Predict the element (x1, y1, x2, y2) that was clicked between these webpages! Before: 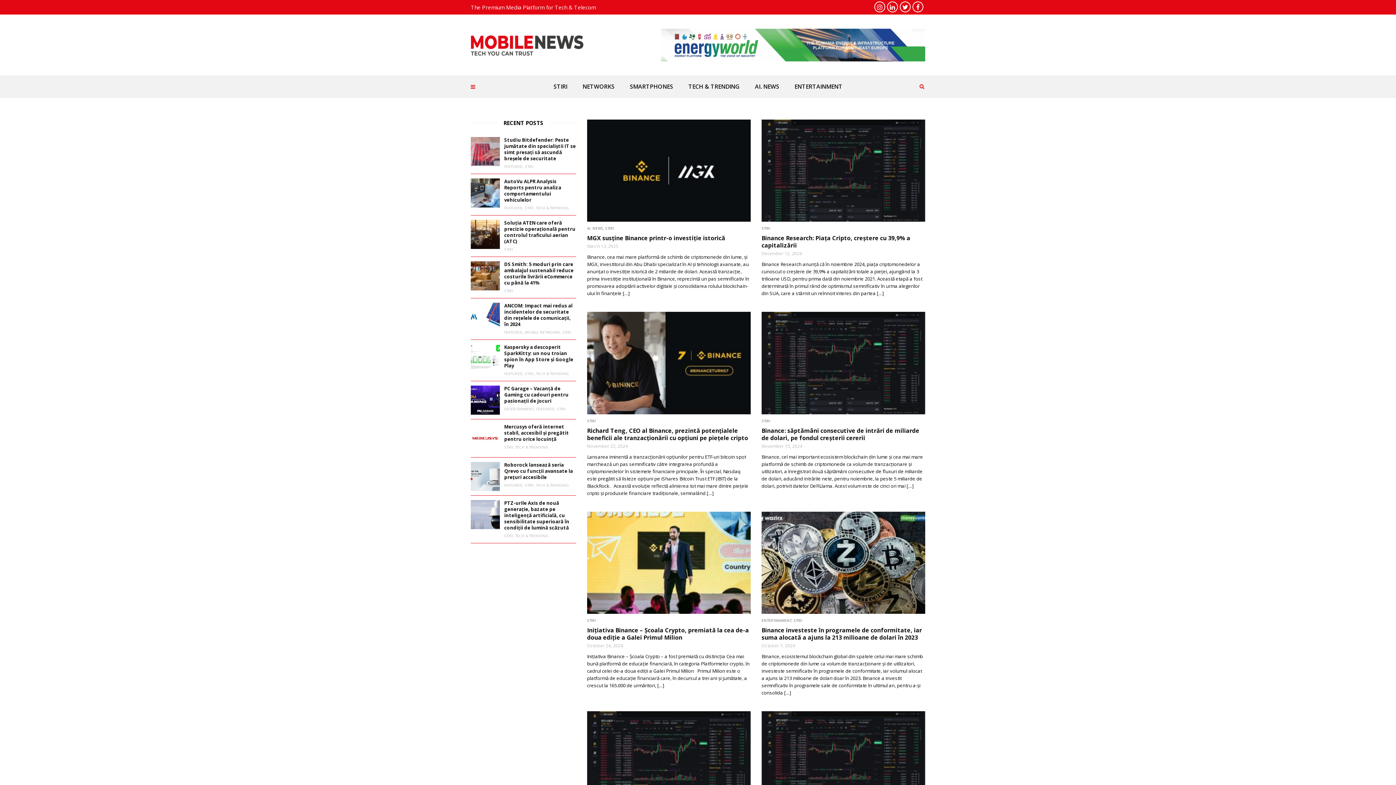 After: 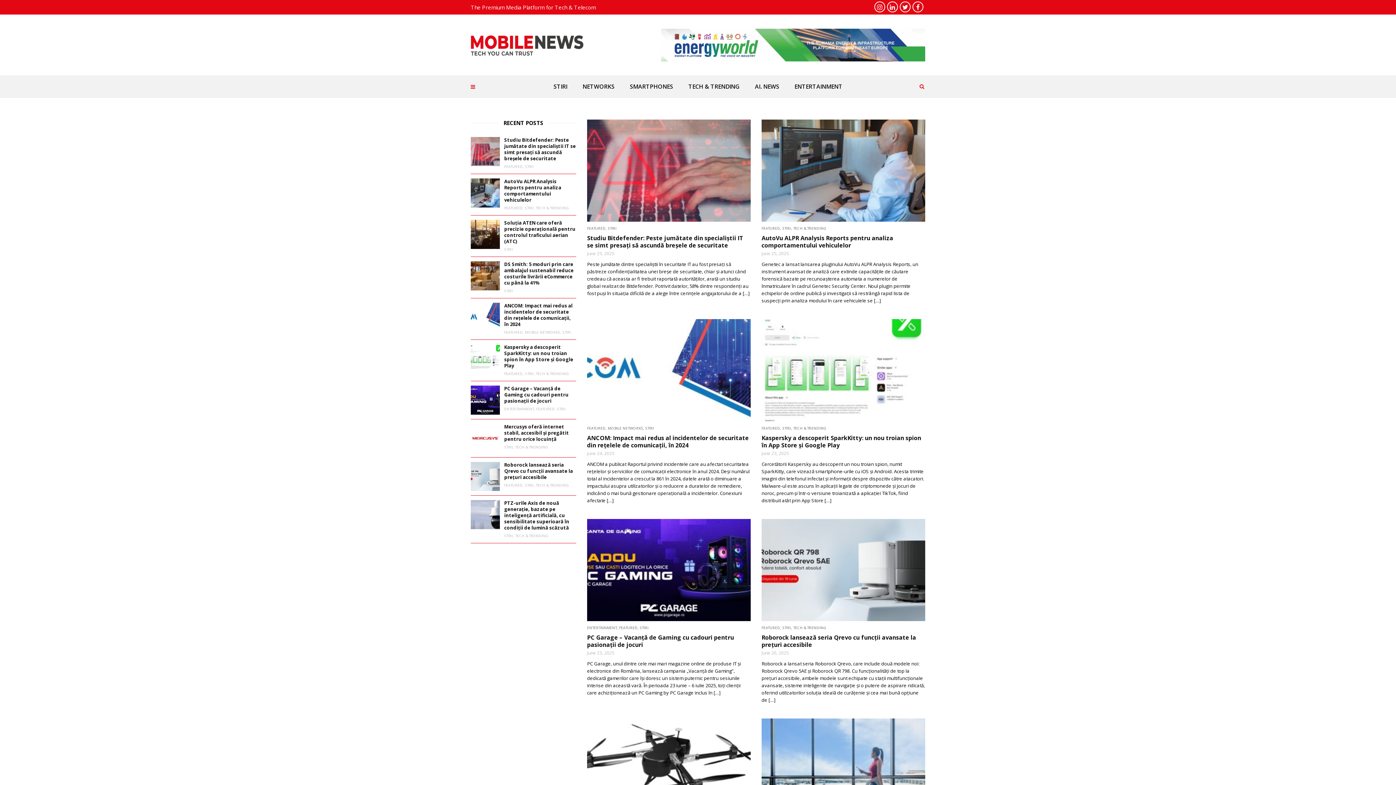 Action: bbox: (536, 406, 554, 412) label: FEATURED